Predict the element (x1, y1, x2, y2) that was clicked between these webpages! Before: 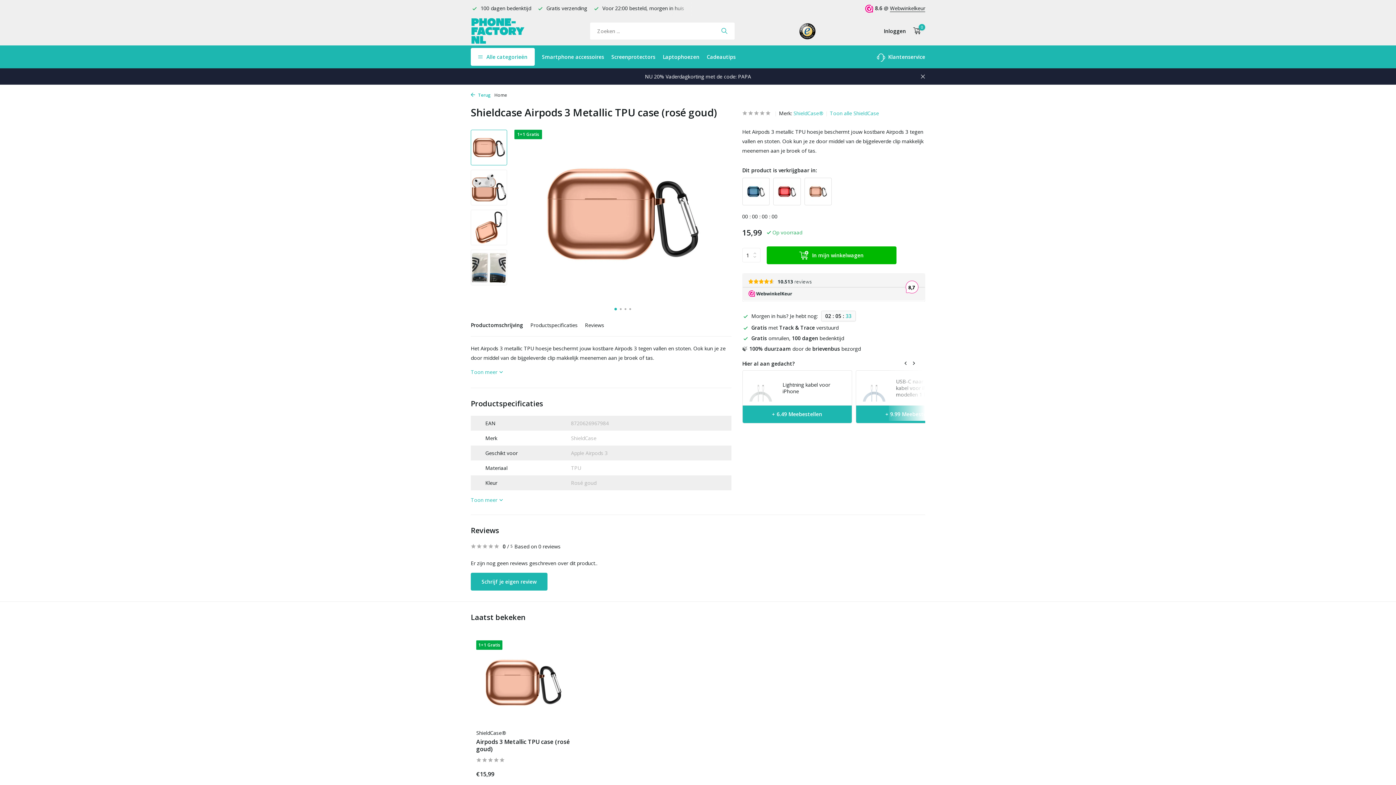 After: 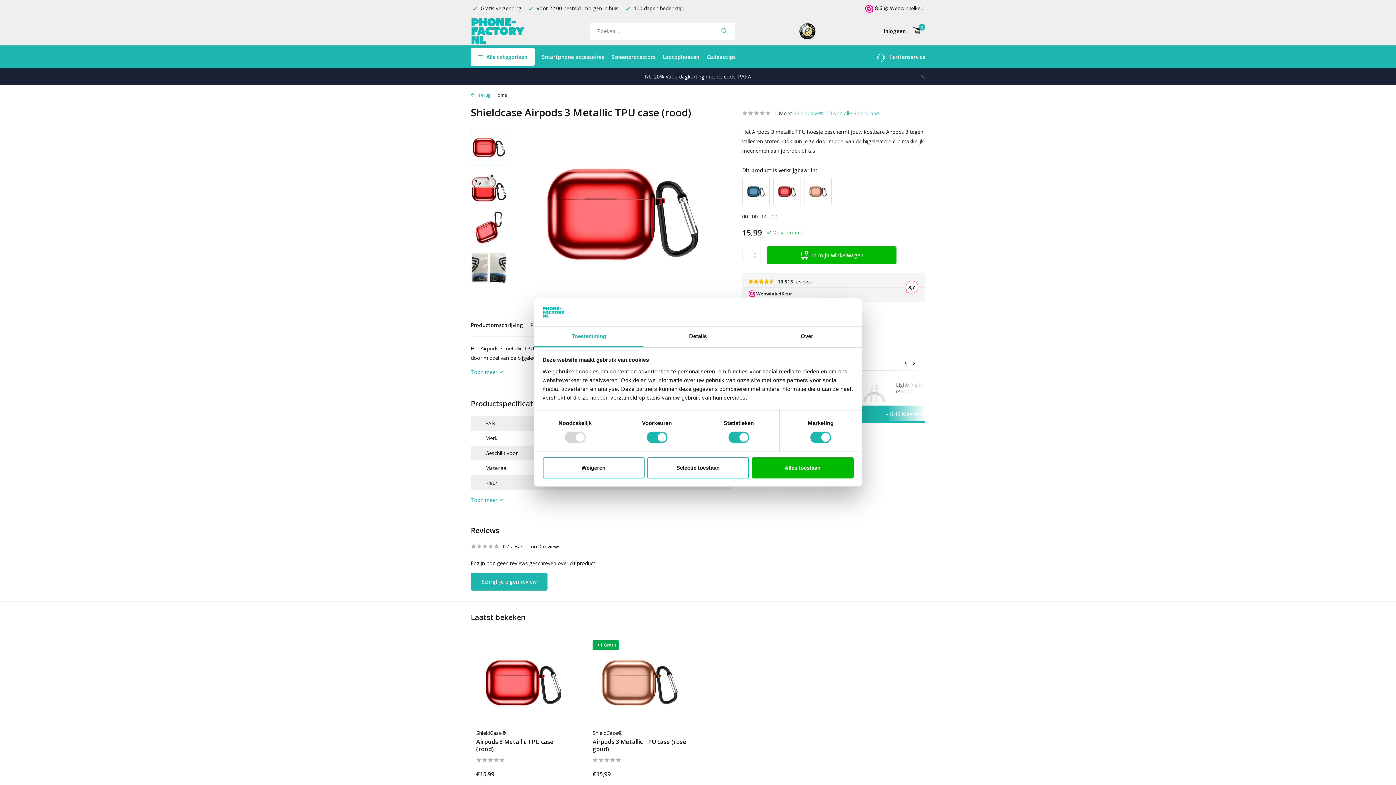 Action: bbox: (773, 177, 800, 205)